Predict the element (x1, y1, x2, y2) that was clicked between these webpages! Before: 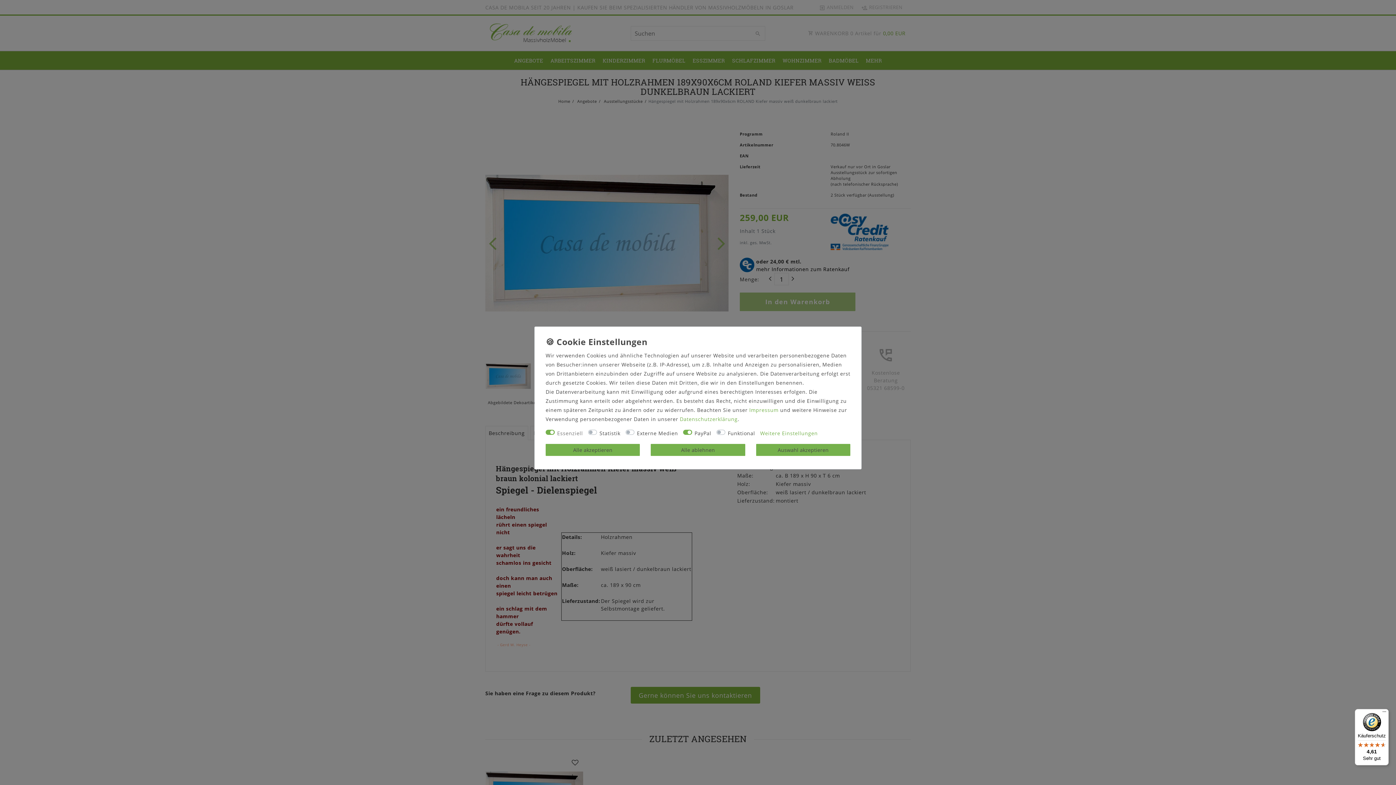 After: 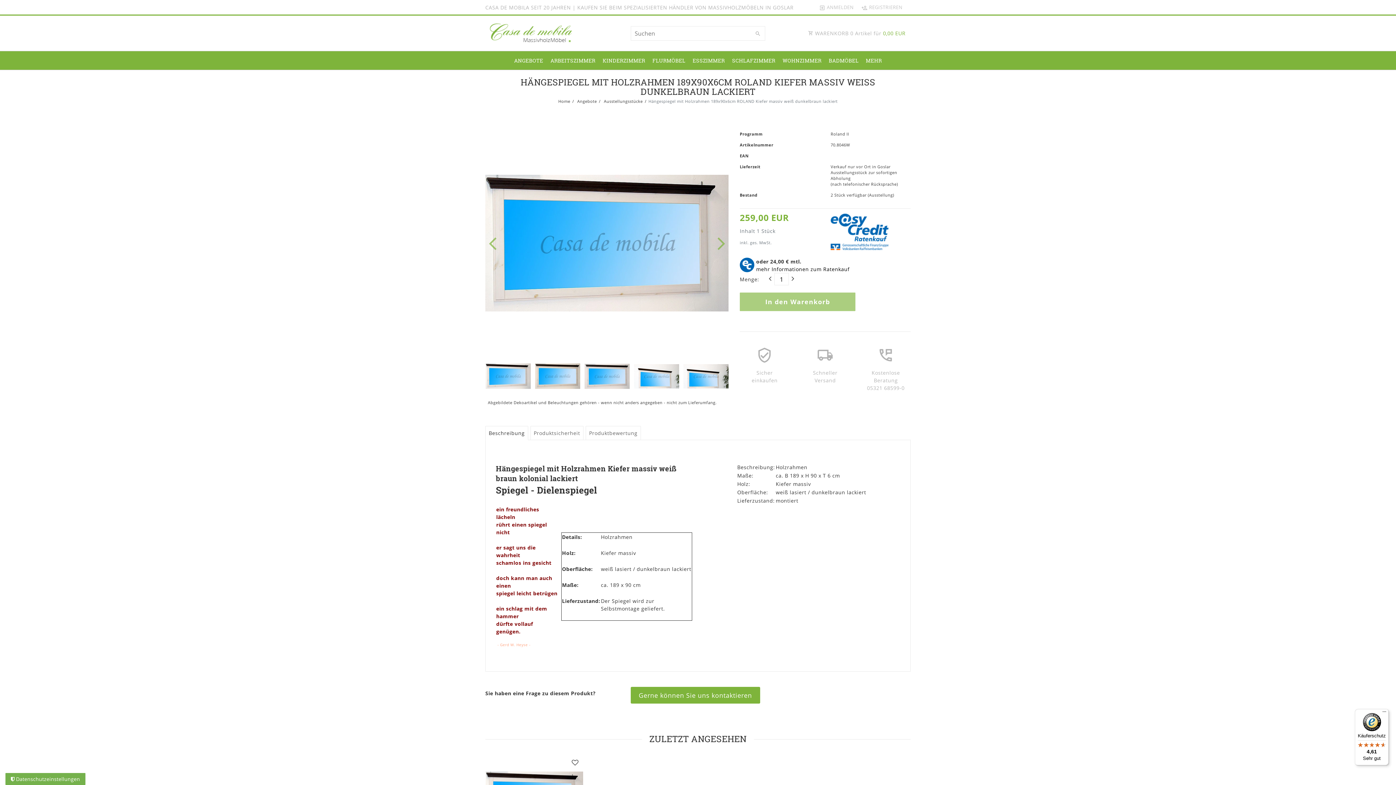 Action: bbox: (756, 444, 850, 456) label: Auswahl akzeptieren